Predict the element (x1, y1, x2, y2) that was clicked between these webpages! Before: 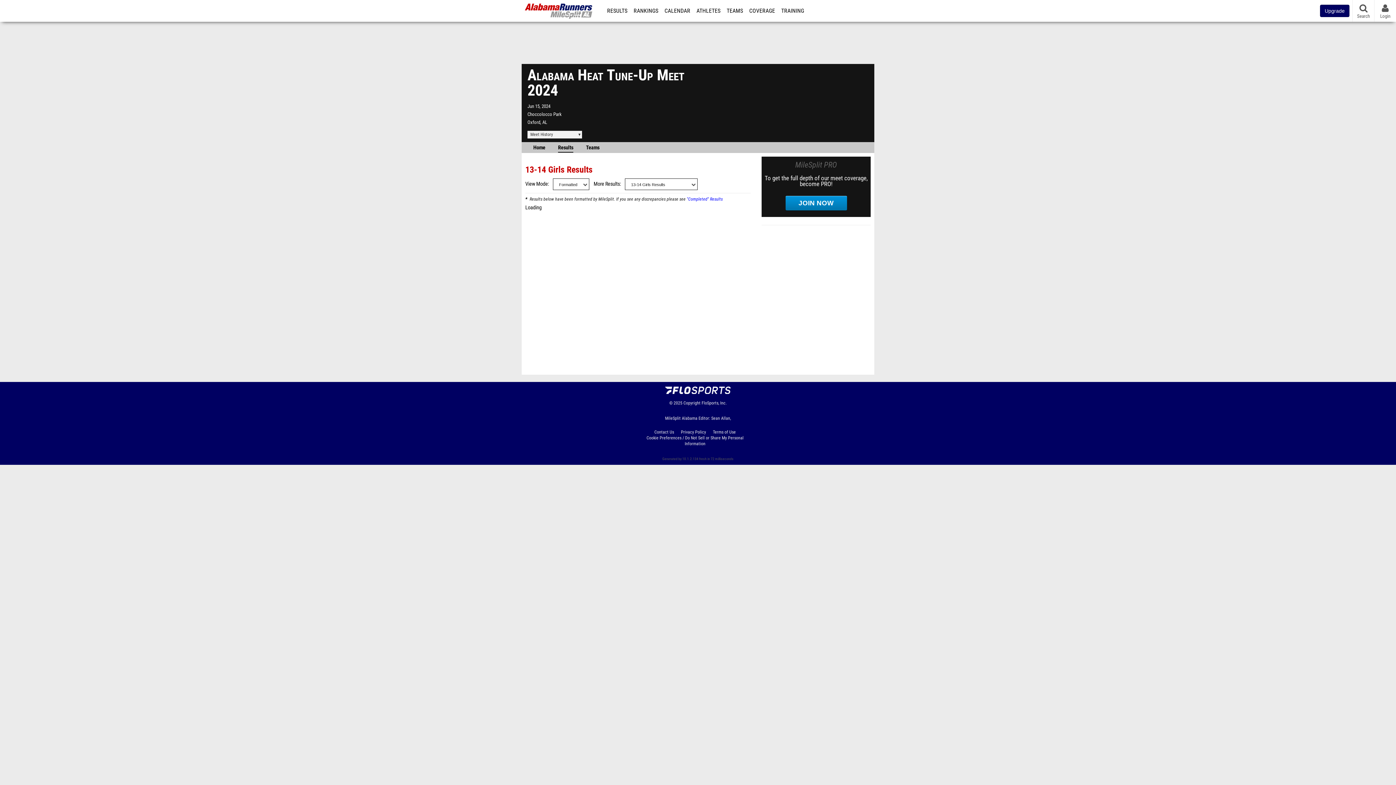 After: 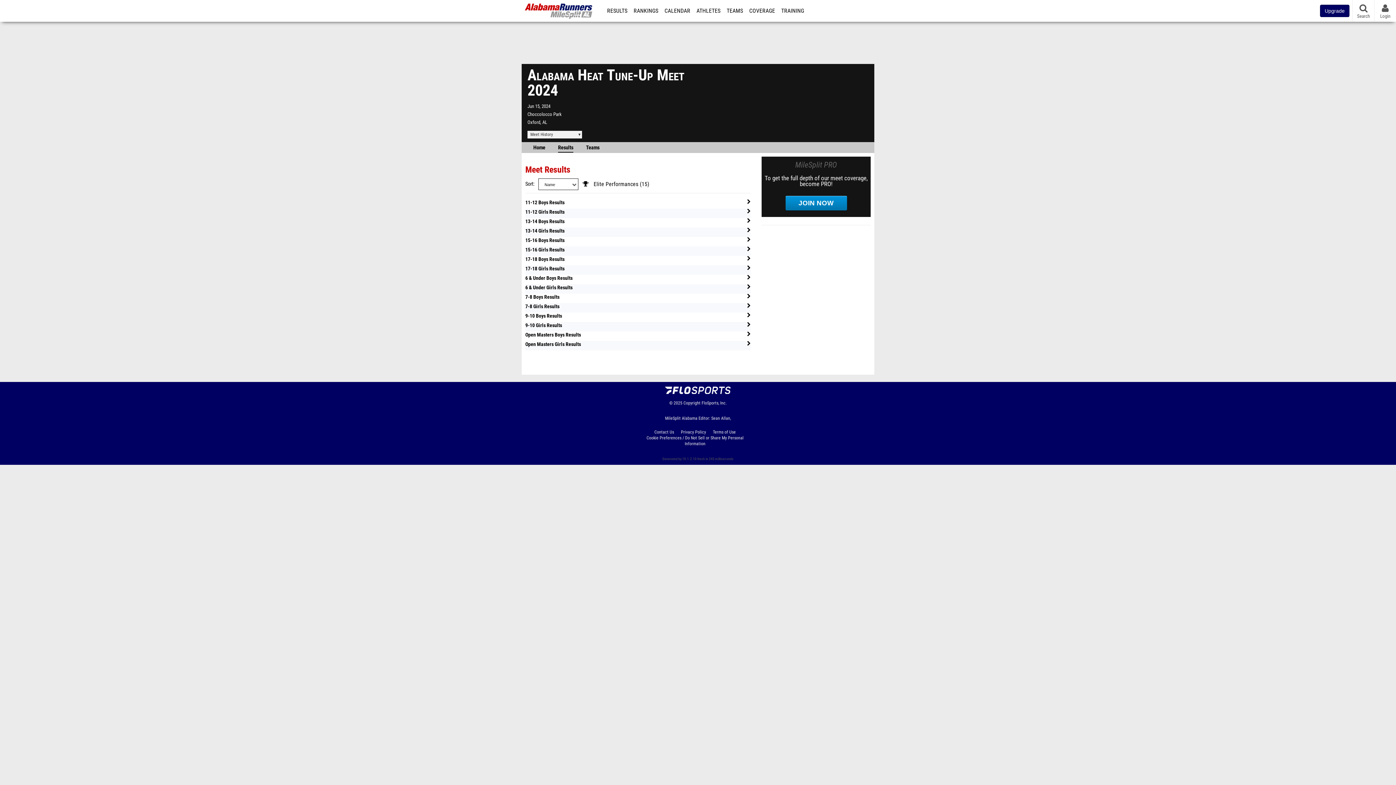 Action: label: Results bbox: (558, 142, 573, 152)